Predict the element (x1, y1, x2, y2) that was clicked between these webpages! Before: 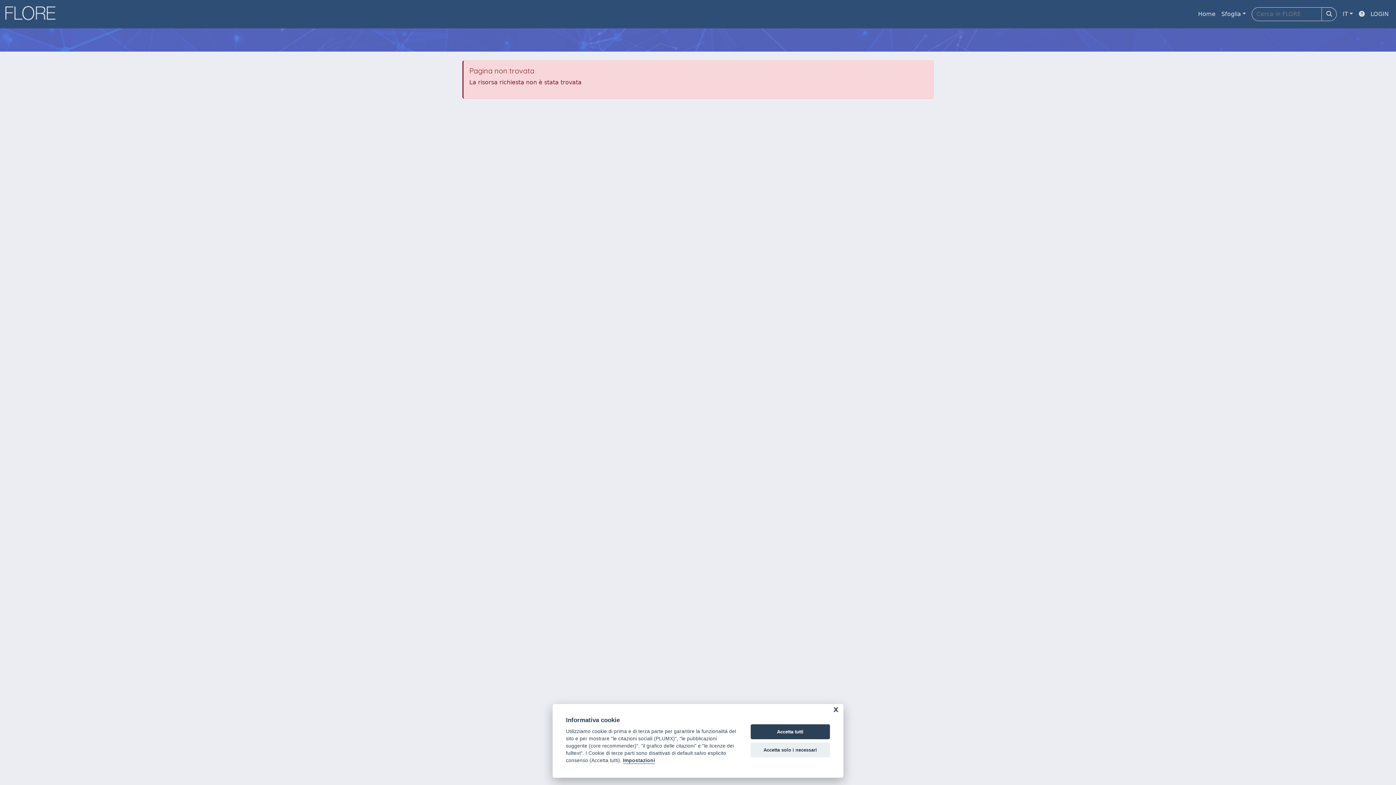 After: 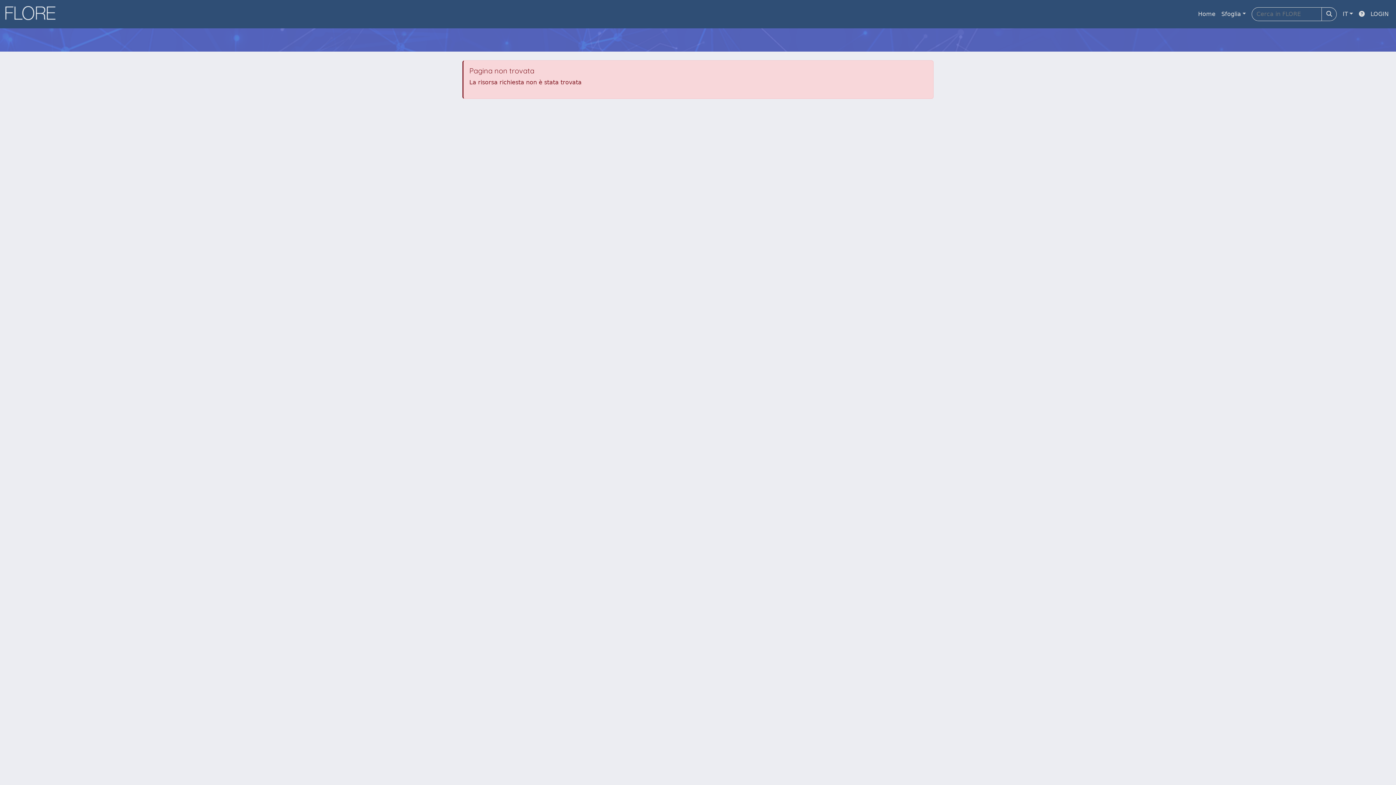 Action: label: Accetta tutti bbox: (750, 724, 830, 739)